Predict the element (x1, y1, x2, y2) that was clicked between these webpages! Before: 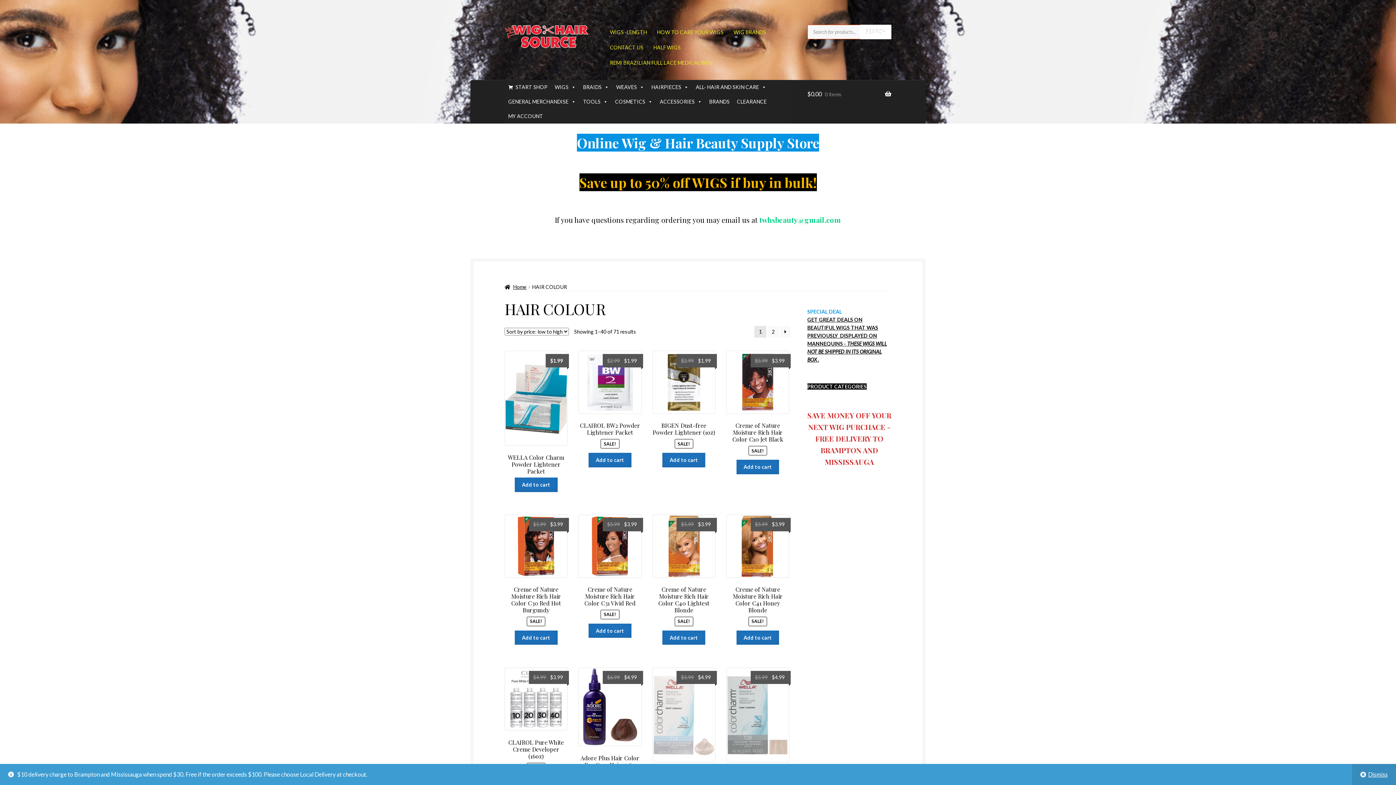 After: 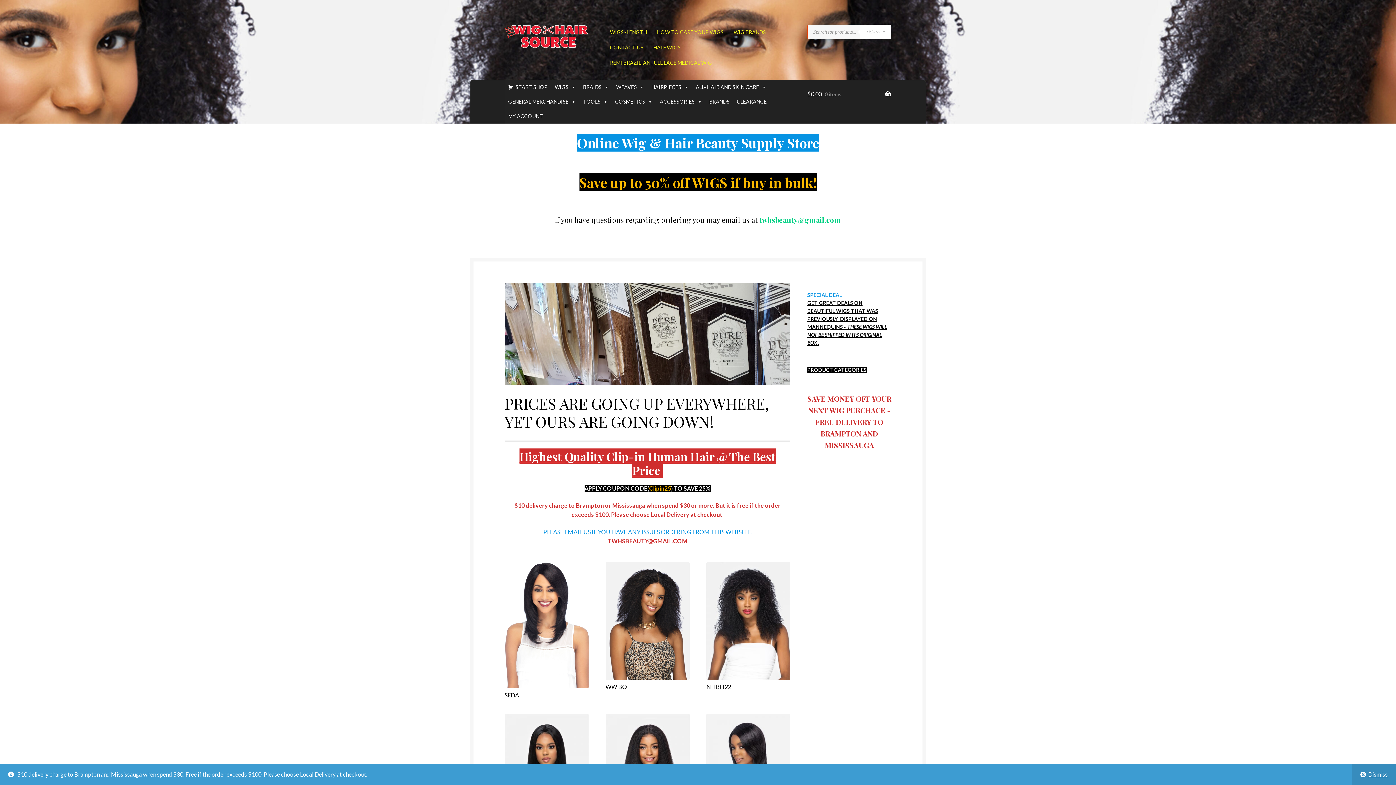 Action: label: Home bbox: (504, 284, 526, 290)